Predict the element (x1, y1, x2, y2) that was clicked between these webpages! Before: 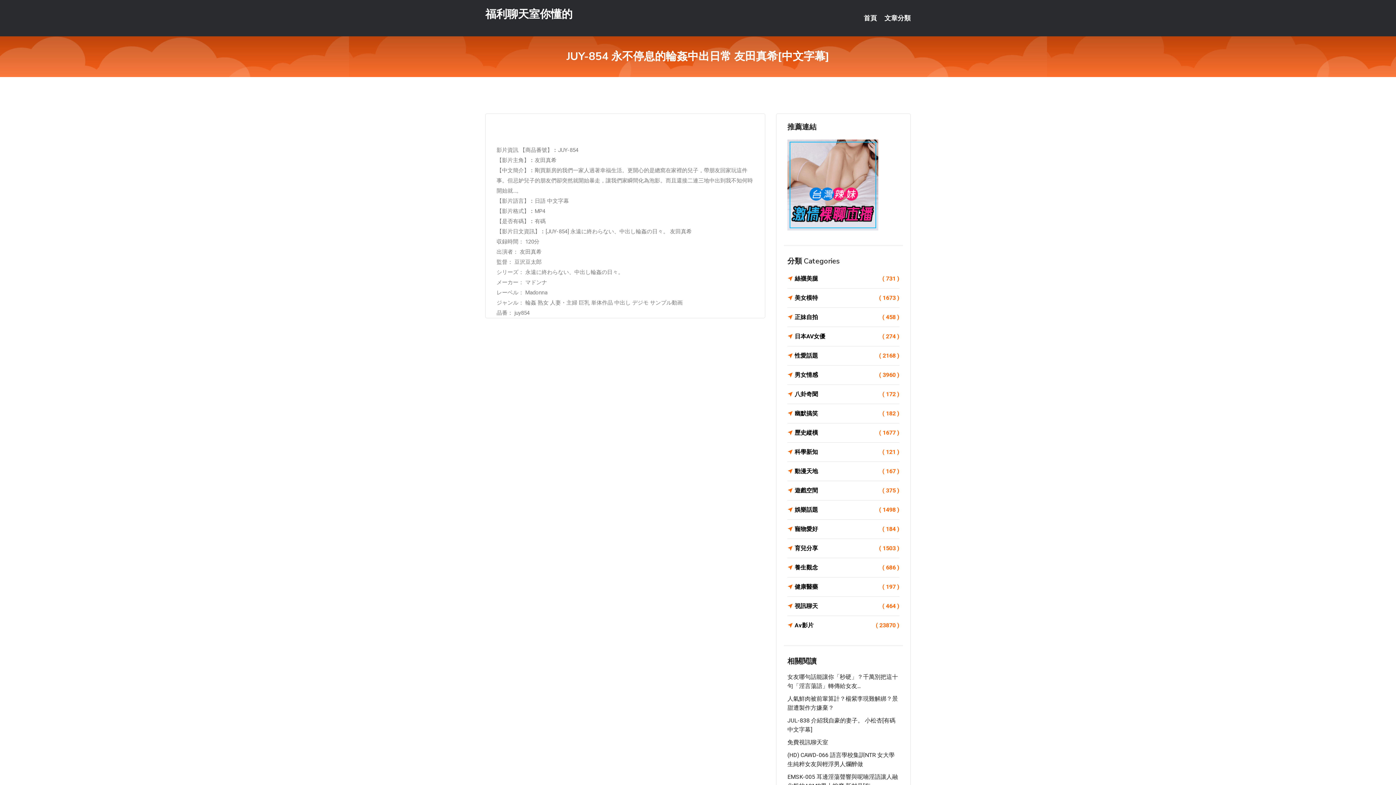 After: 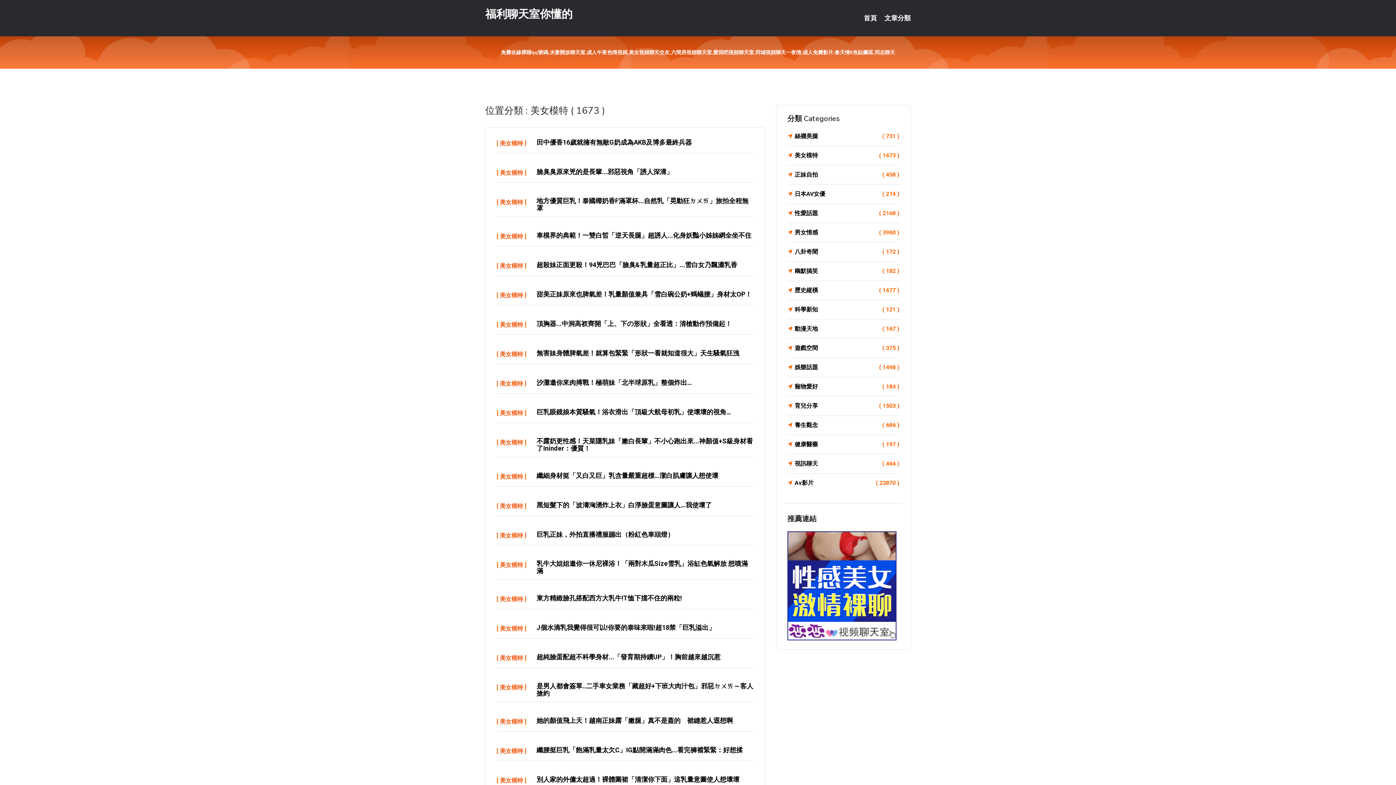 Action: bbox: (787, 293, 899, 303) label: 美女模特
( 1673 )